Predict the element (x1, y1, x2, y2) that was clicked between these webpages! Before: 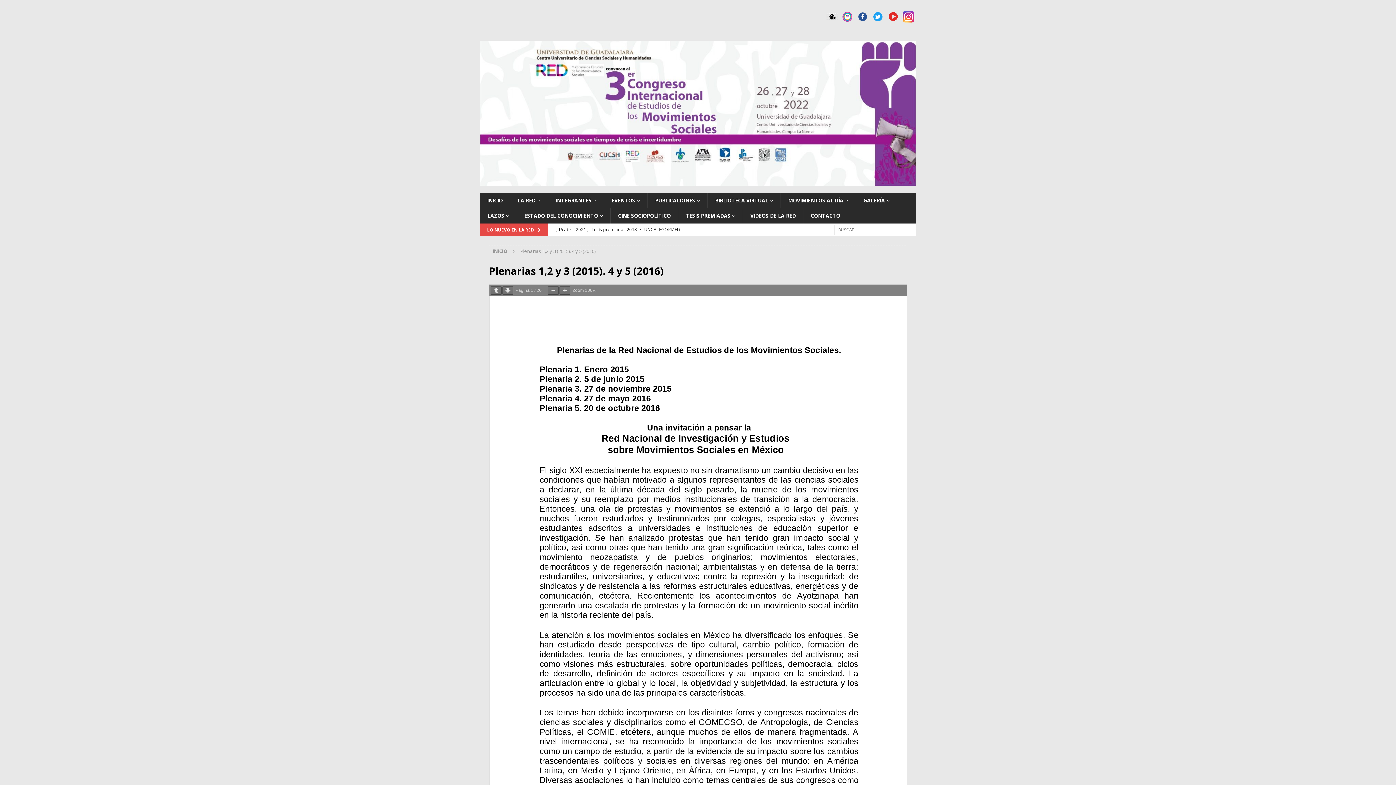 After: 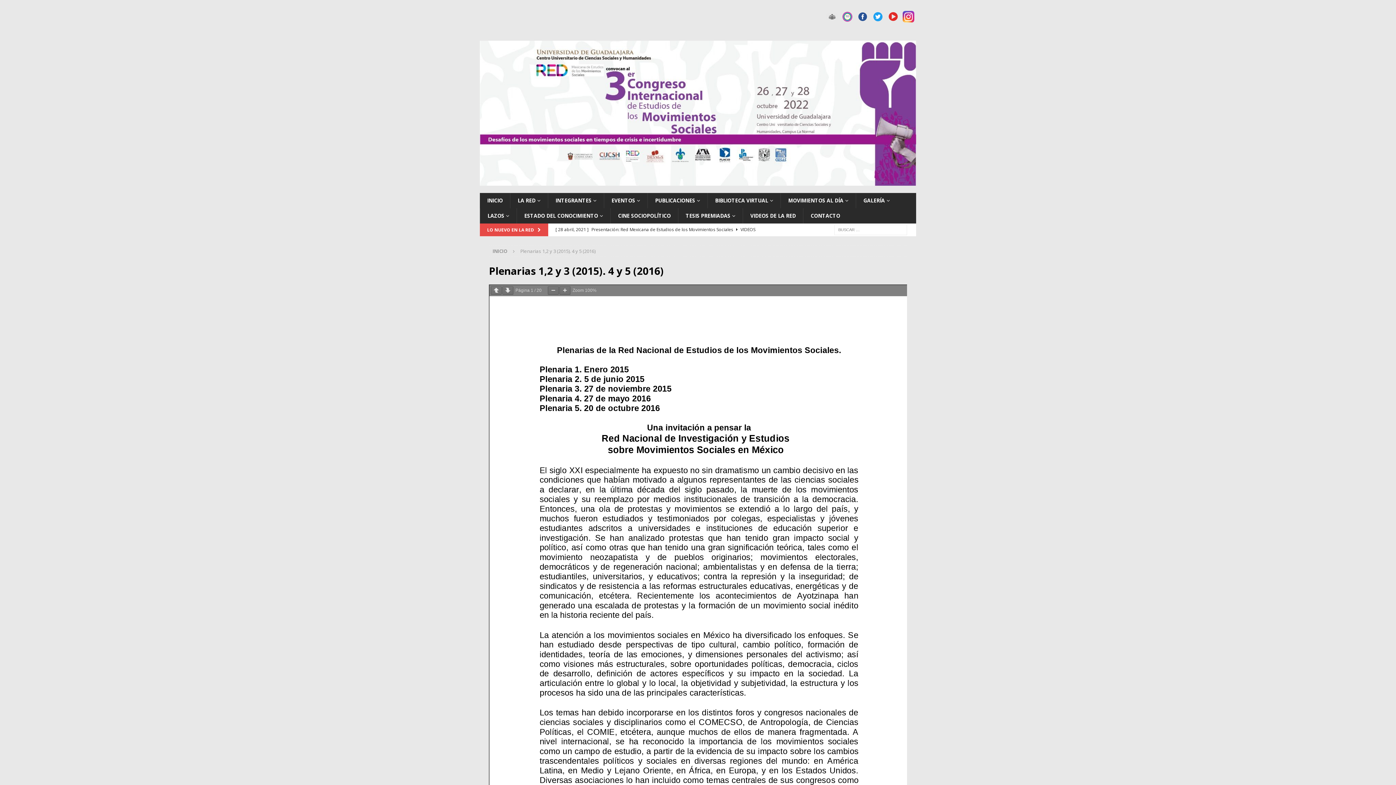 Action: bbox: (824, 14, 840, 21)